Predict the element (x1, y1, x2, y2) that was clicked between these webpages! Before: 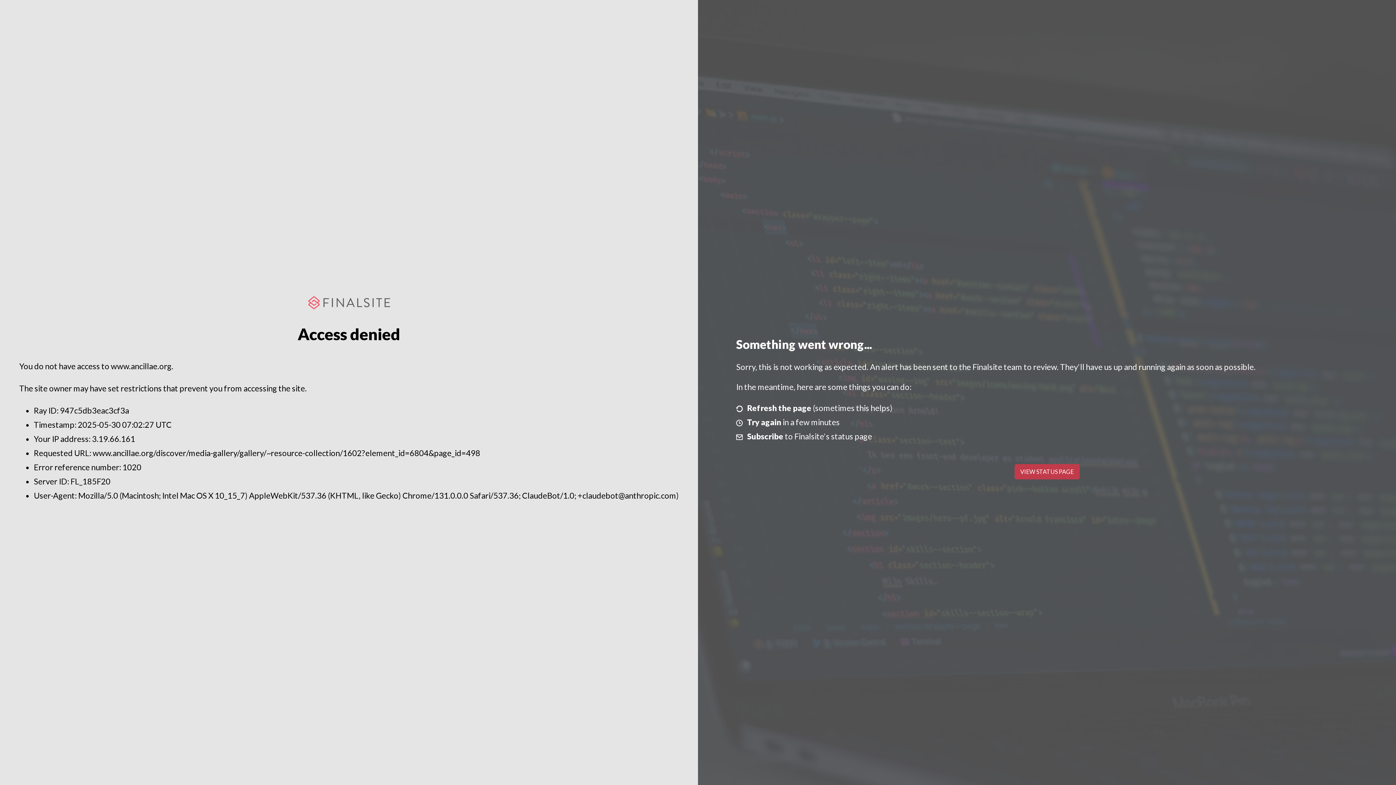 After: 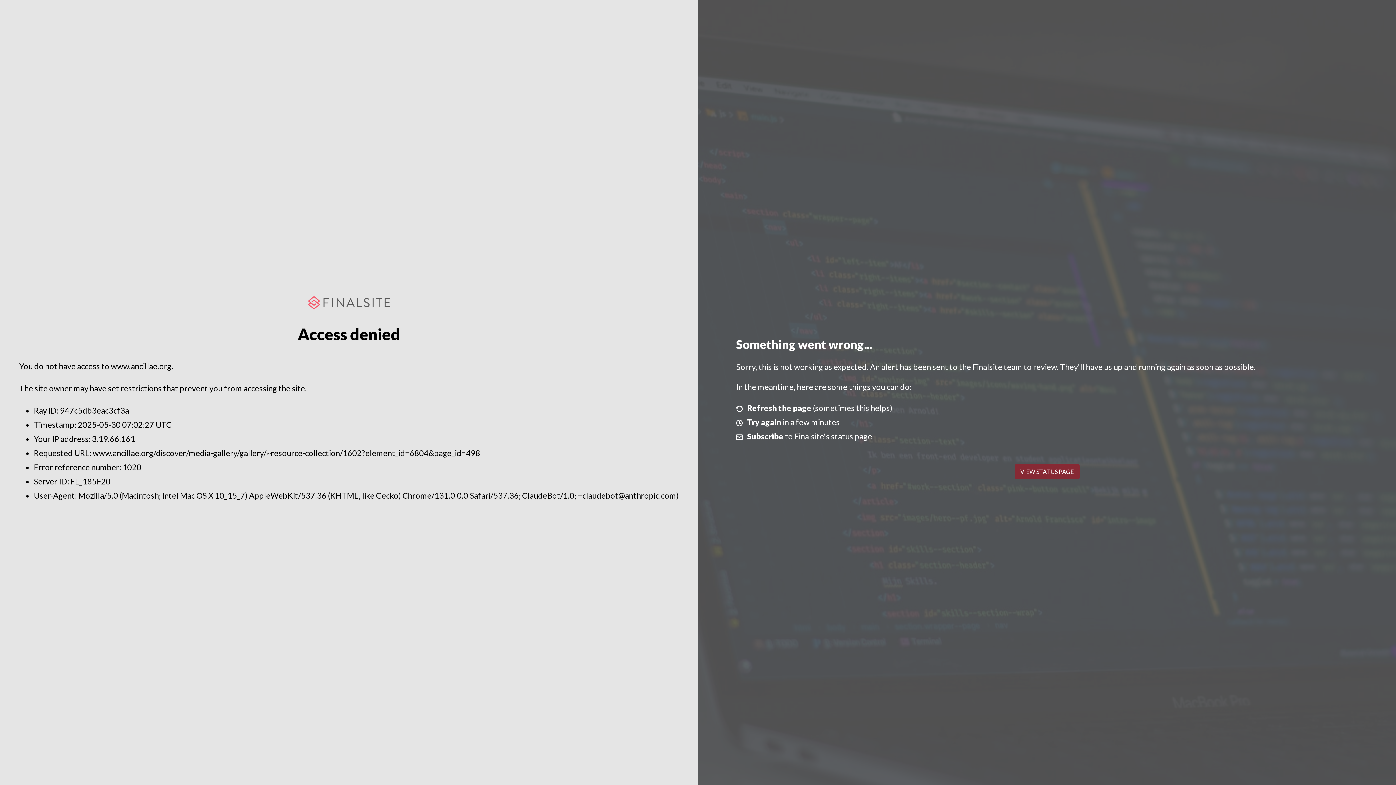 Action: label: VIEW STATUS PAGE bbox: (1014, 464, 1079, 479)